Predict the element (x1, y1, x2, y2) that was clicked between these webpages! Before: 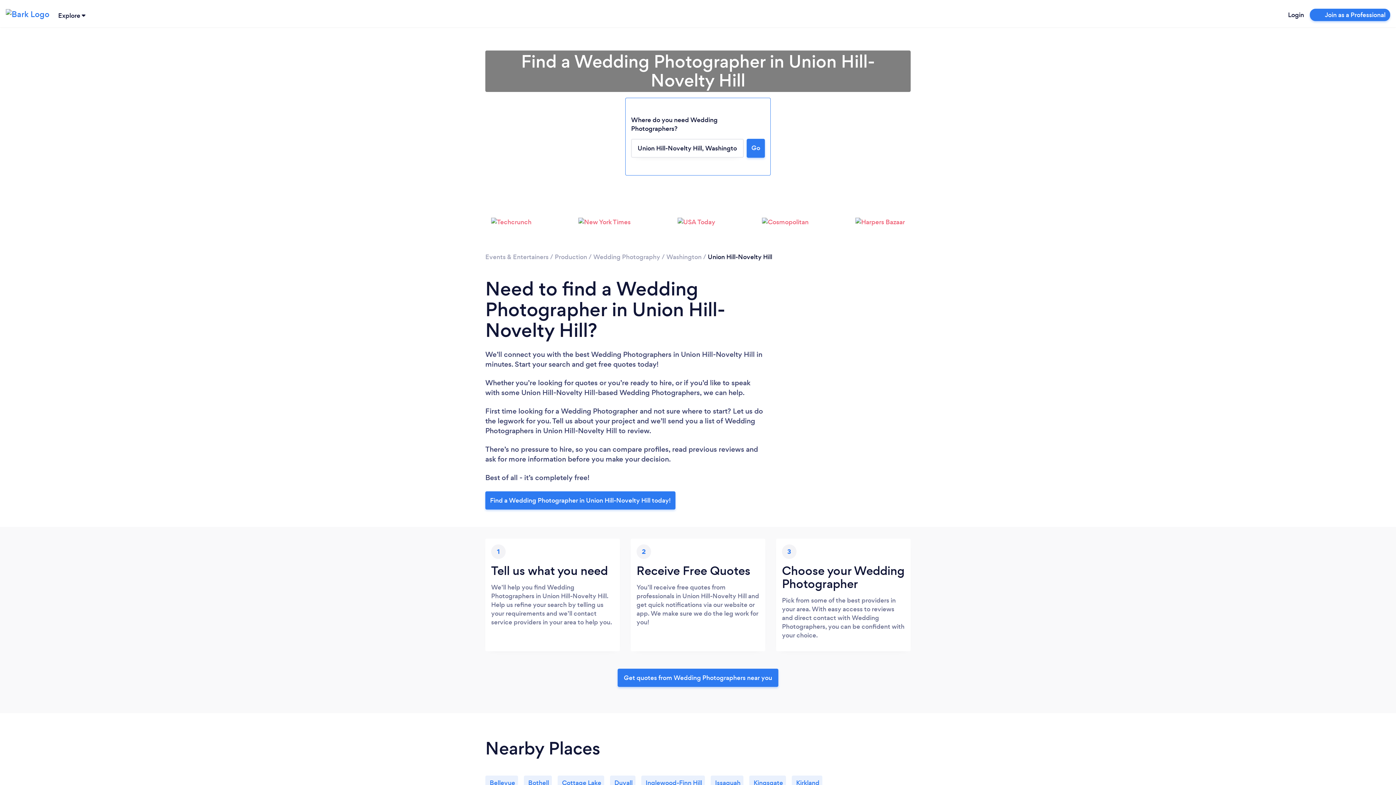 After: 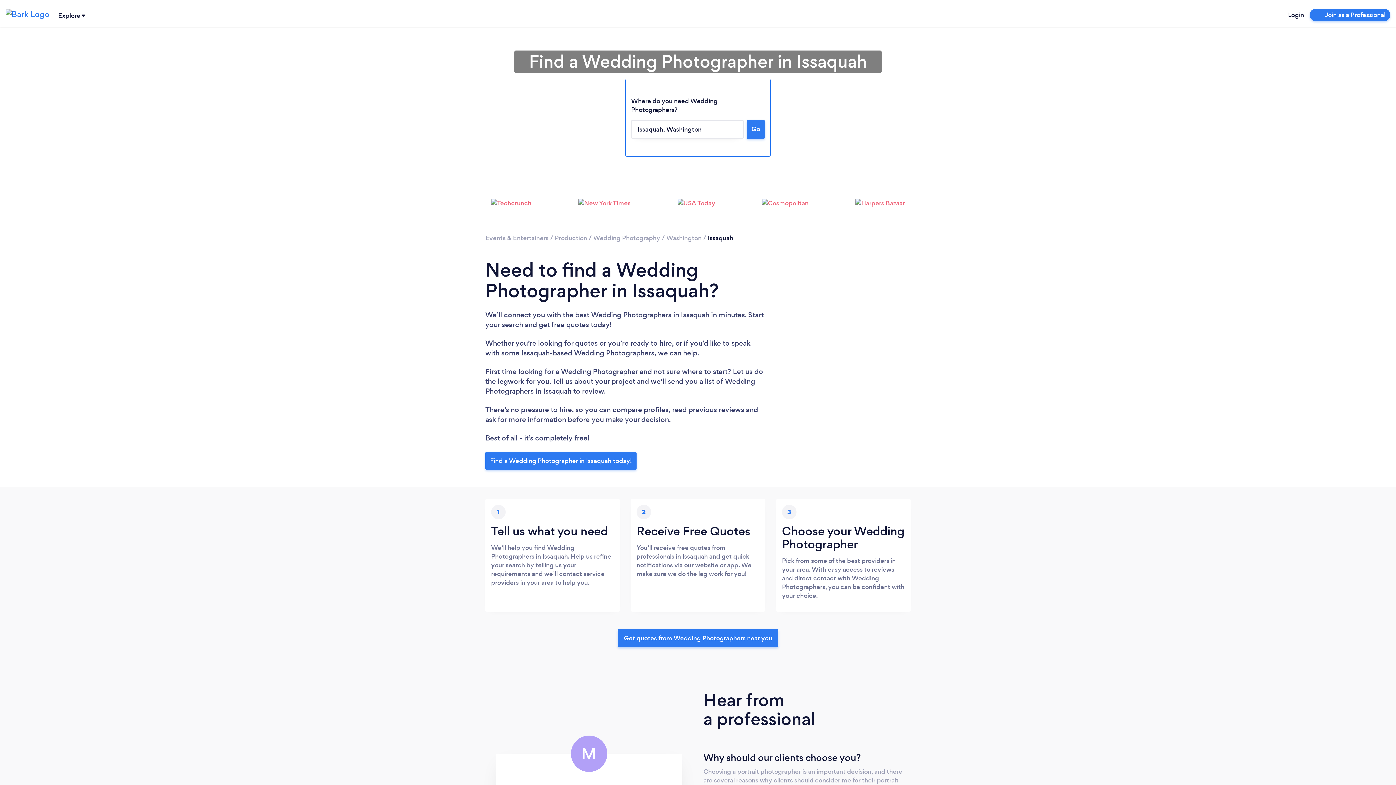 Action: label:  

Issaquah bbox: (710, 770, 749, 790)